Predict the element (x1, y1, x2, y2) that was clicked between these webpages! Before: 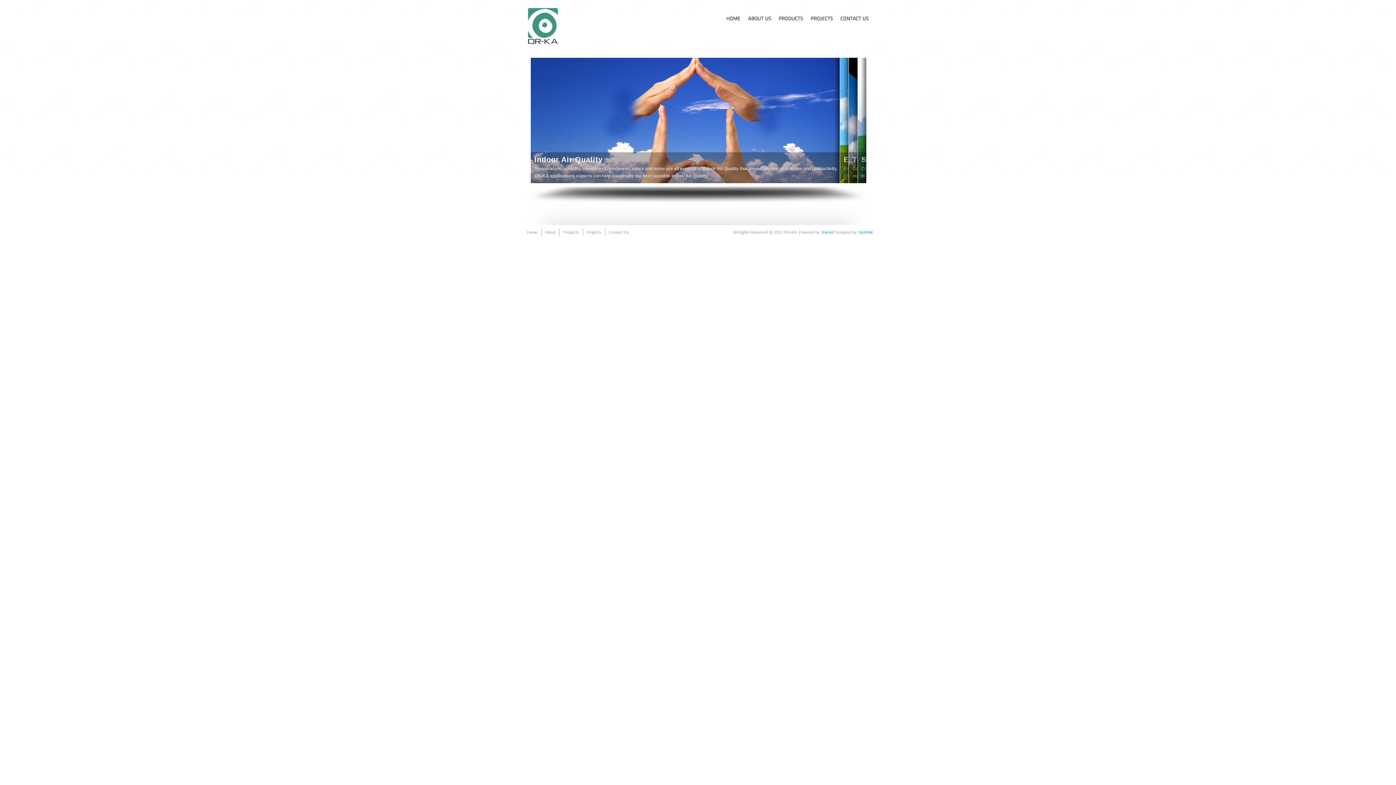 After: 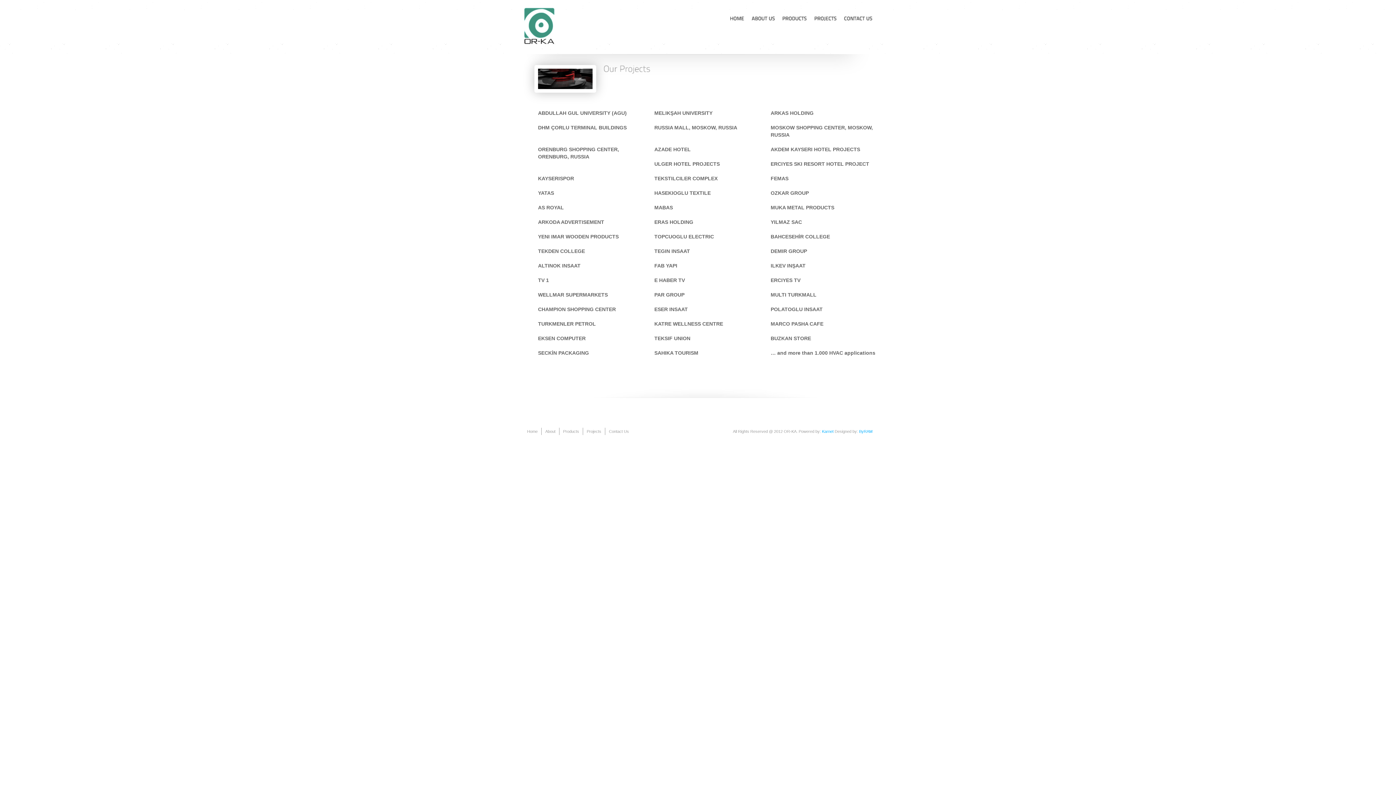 Action: label: PROJECTS bbox: (810, 12, 840, 24)